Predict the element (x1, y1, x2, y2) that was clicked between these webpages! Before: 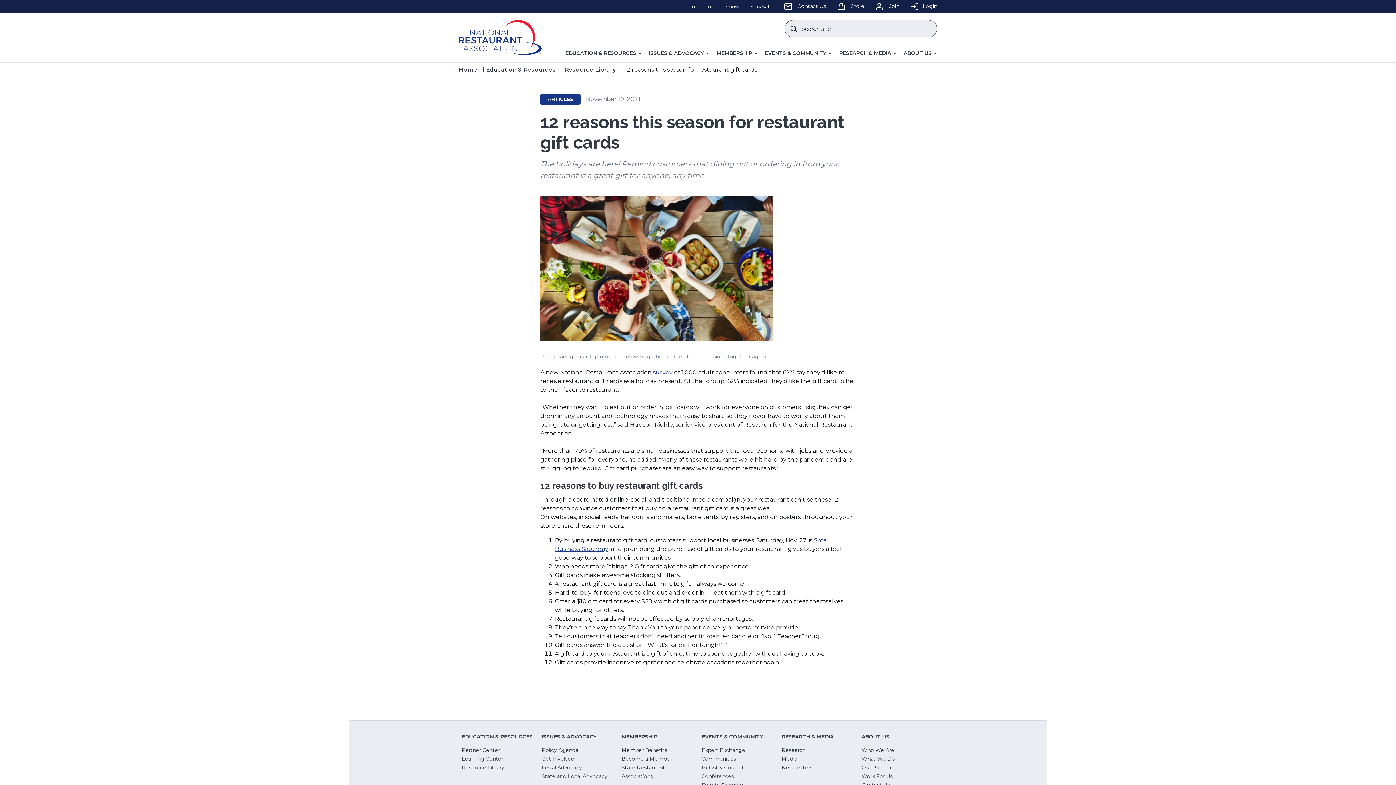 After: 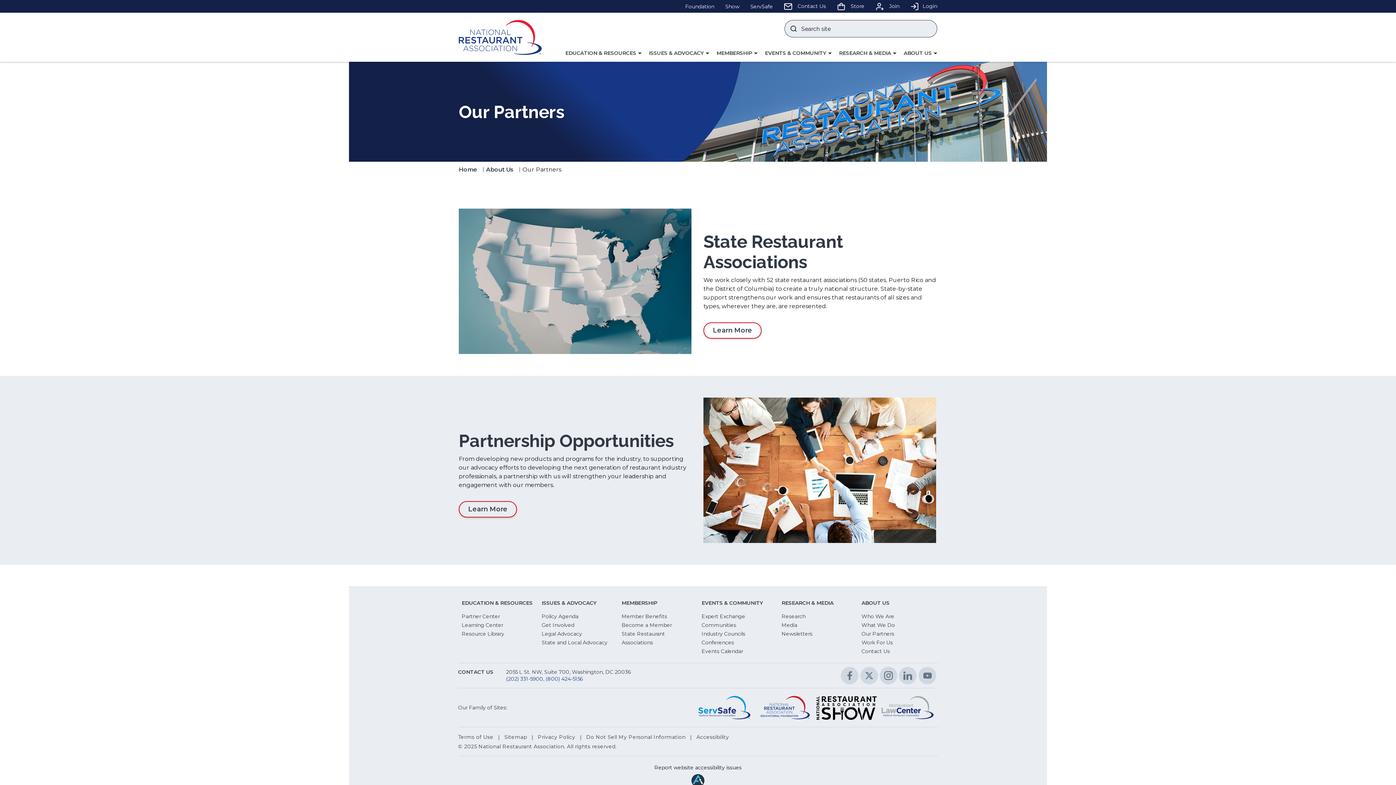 Action: label: Our Partners bbox: (858, 763, 898, 772)